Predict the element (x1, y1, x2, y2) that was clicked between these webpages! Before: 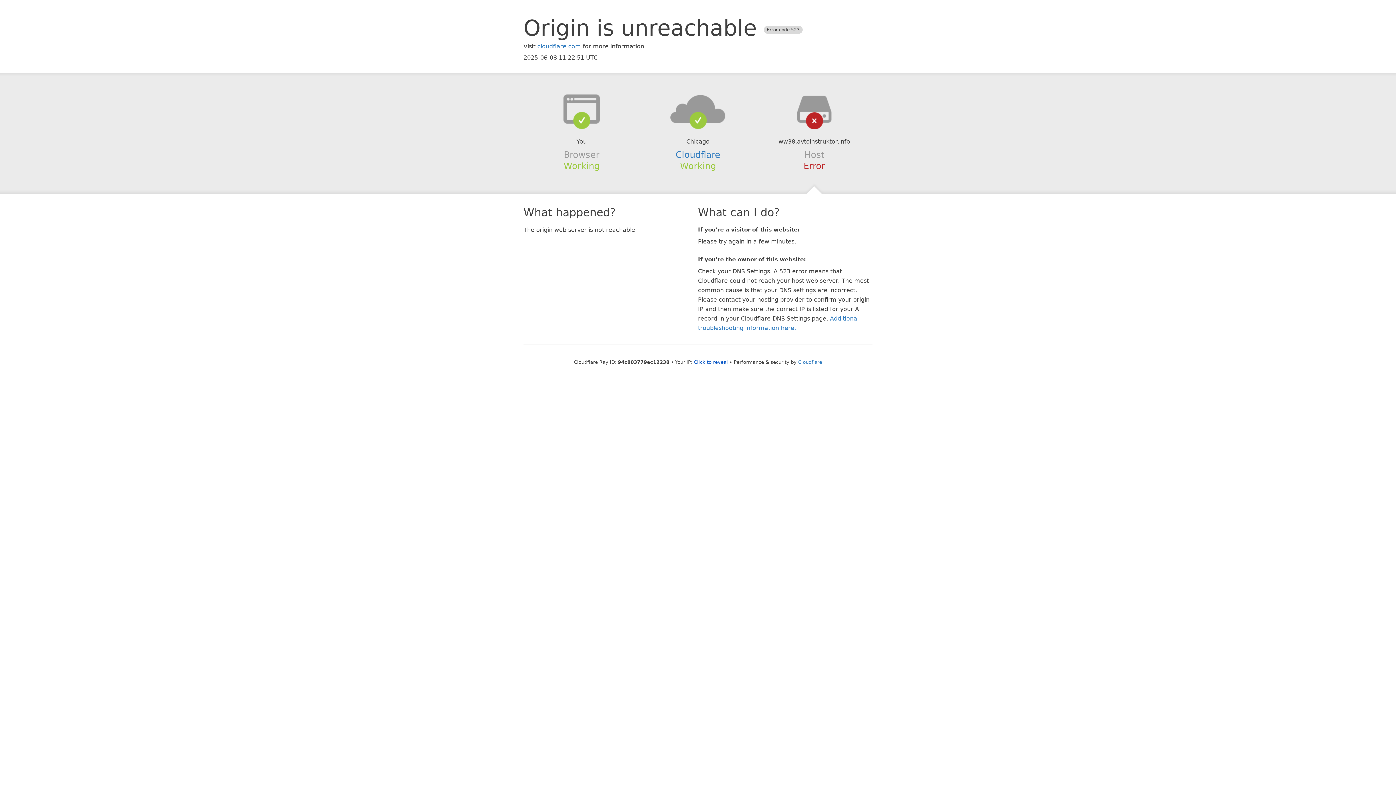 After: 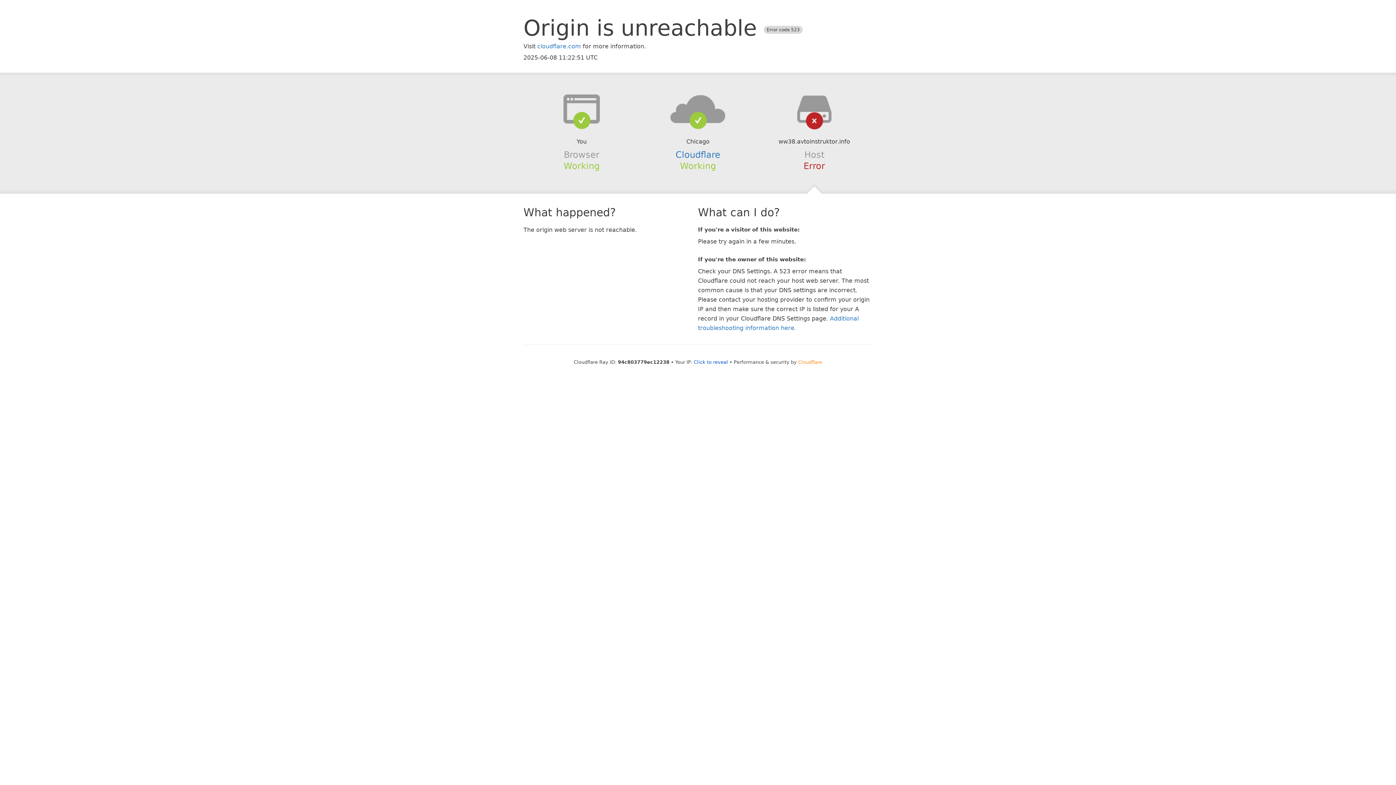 Action: bbox: (798, 359, 822, 364) label: Cloudflare